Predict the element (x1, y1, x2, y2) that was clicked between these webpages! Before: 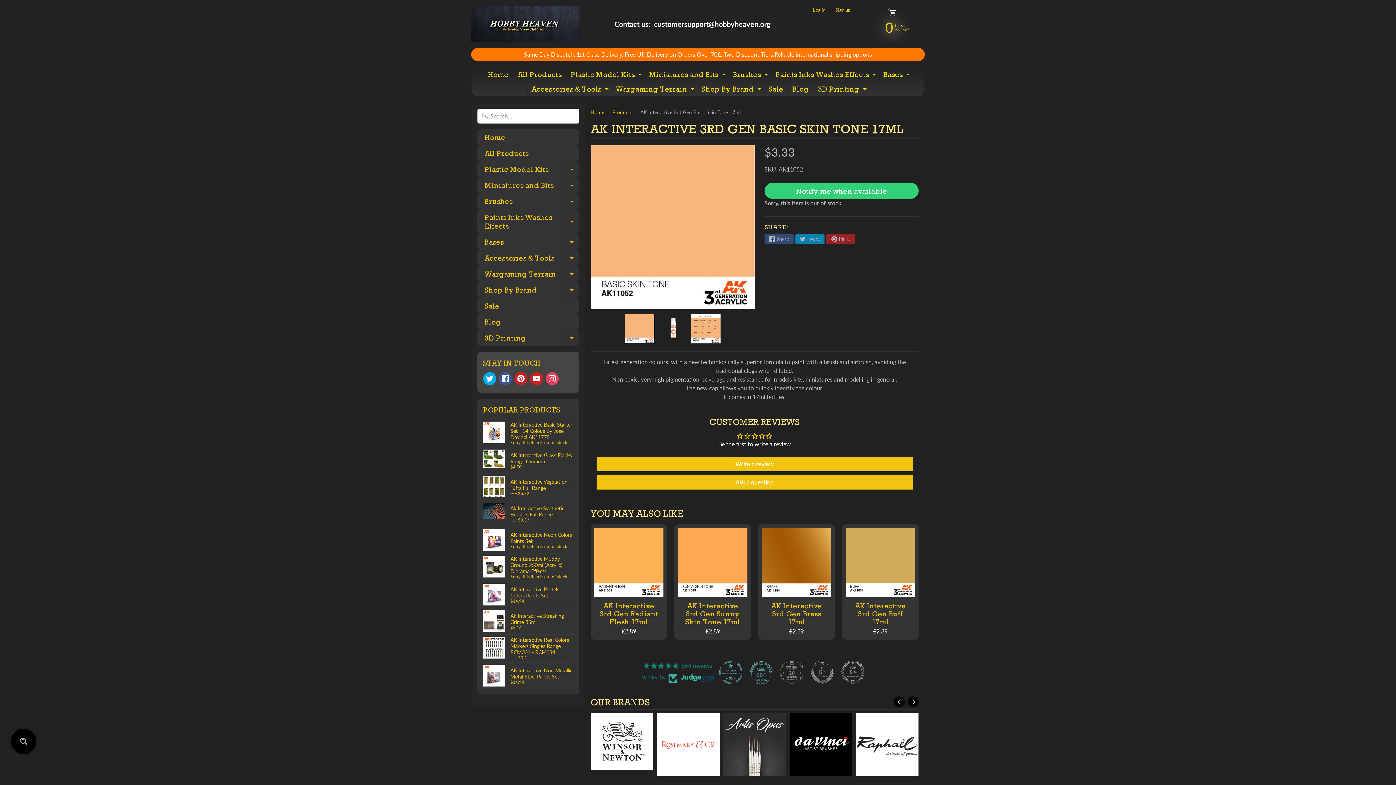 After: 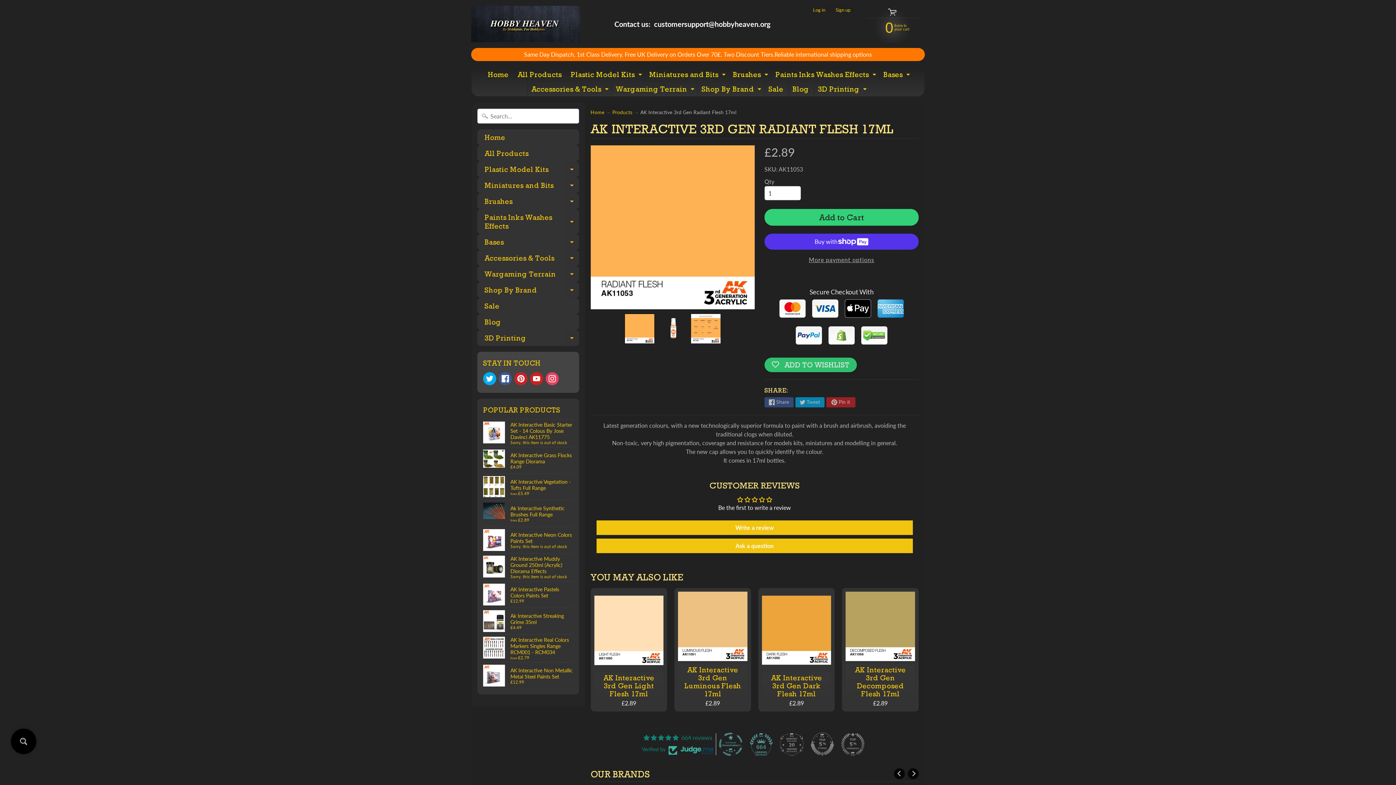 Action: label: AK Interactive 3rd Gen Radiant Flesh 17ml
£2.89 bbox: (590, 524, 667, 640)